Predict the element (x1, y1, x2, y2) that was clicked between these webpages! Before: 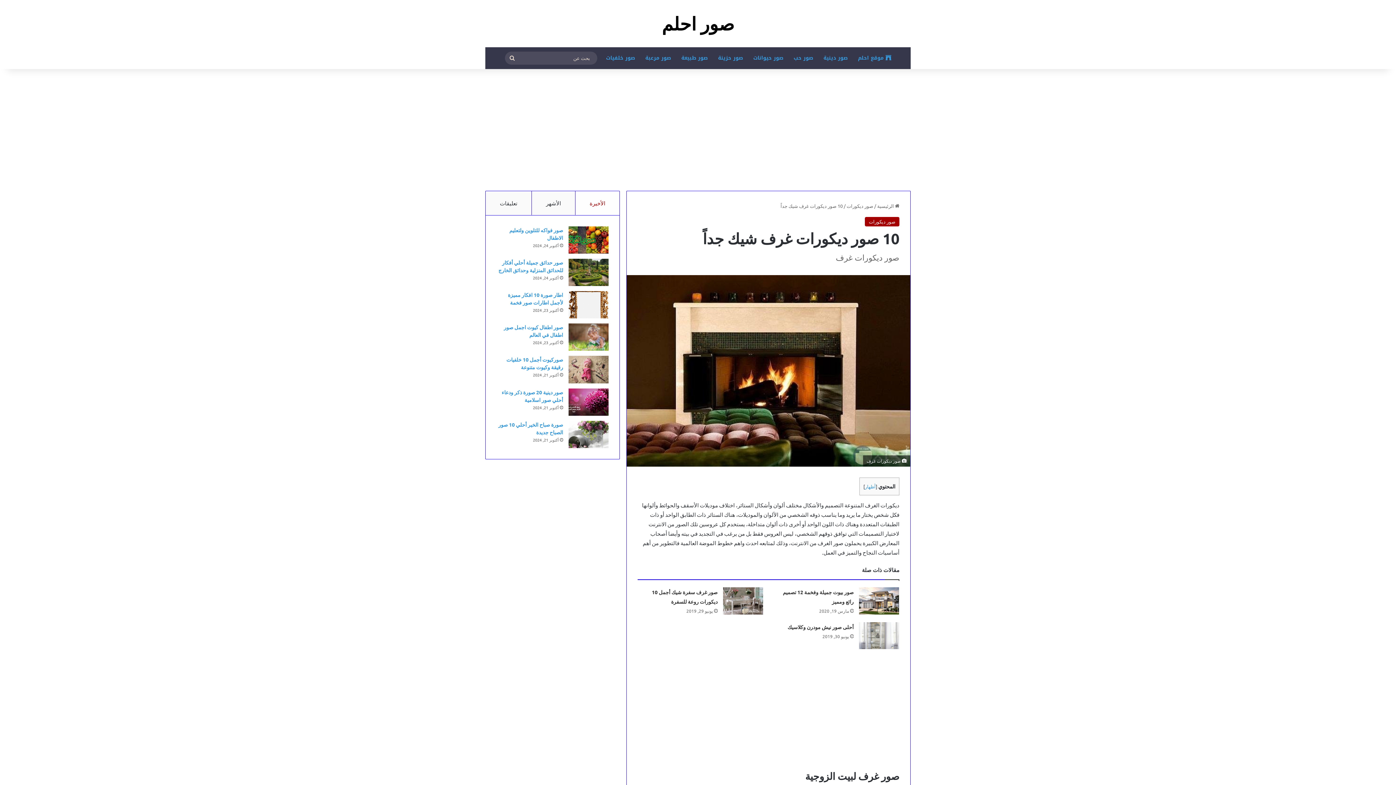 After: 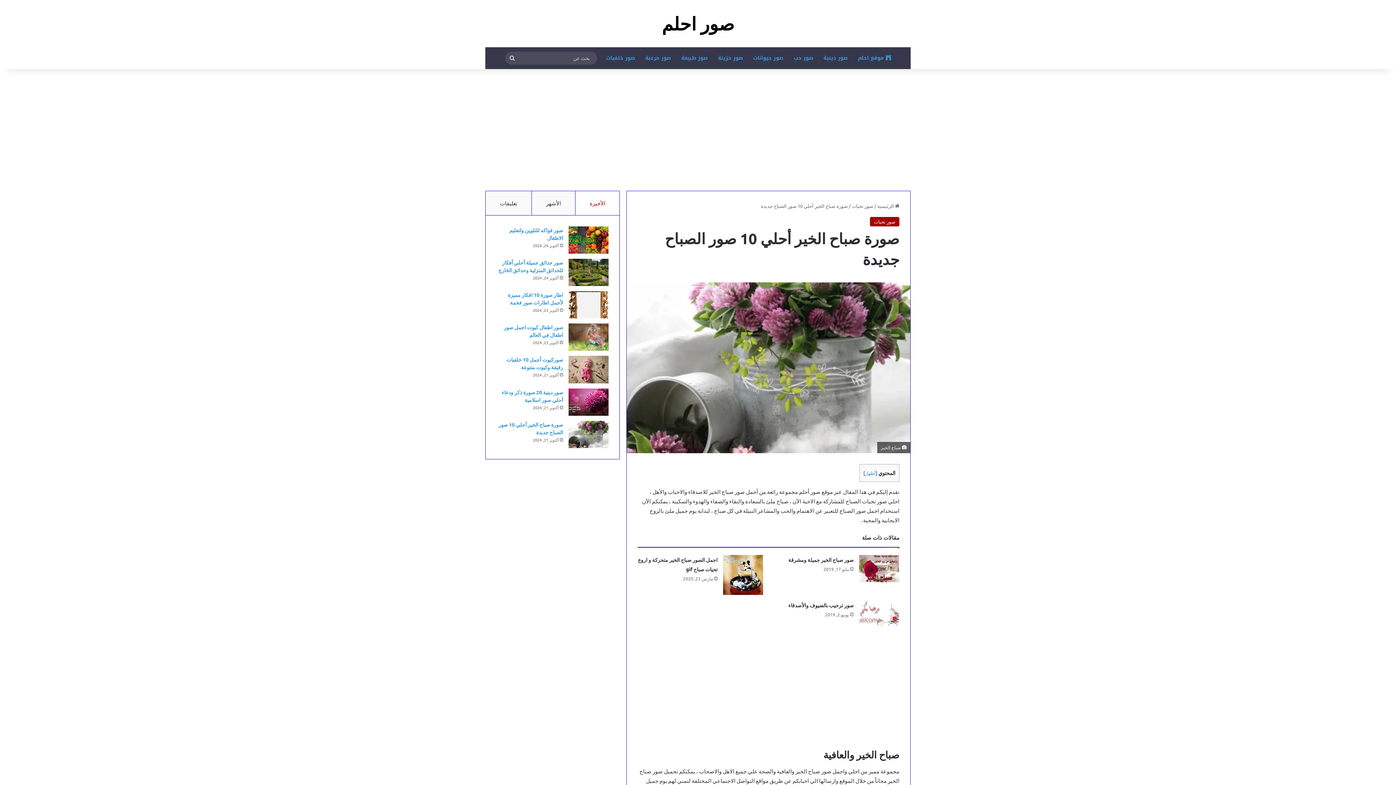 Action: bbox: (568, 420, 608, 448) label: صورة صباح الخير أحلي 10 صور الصباح جديدة